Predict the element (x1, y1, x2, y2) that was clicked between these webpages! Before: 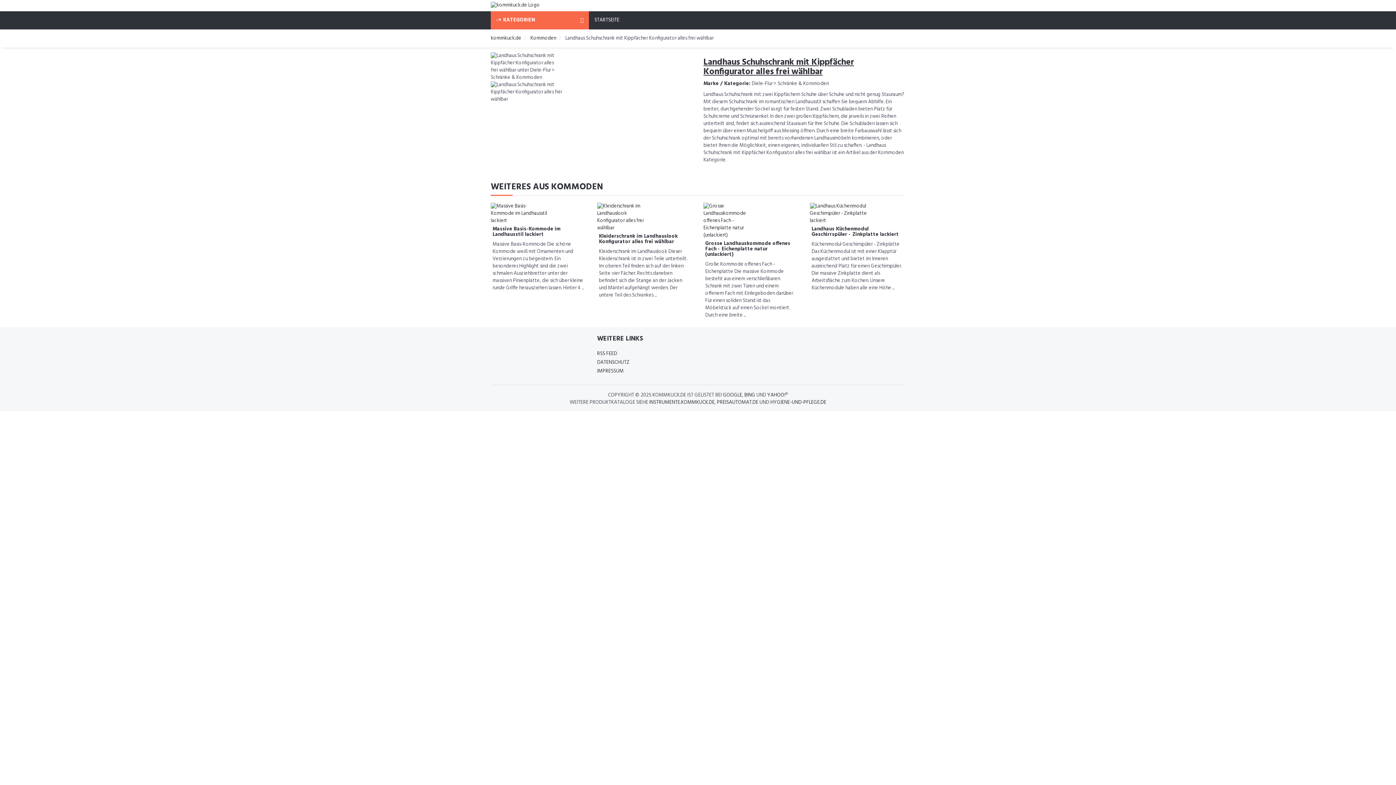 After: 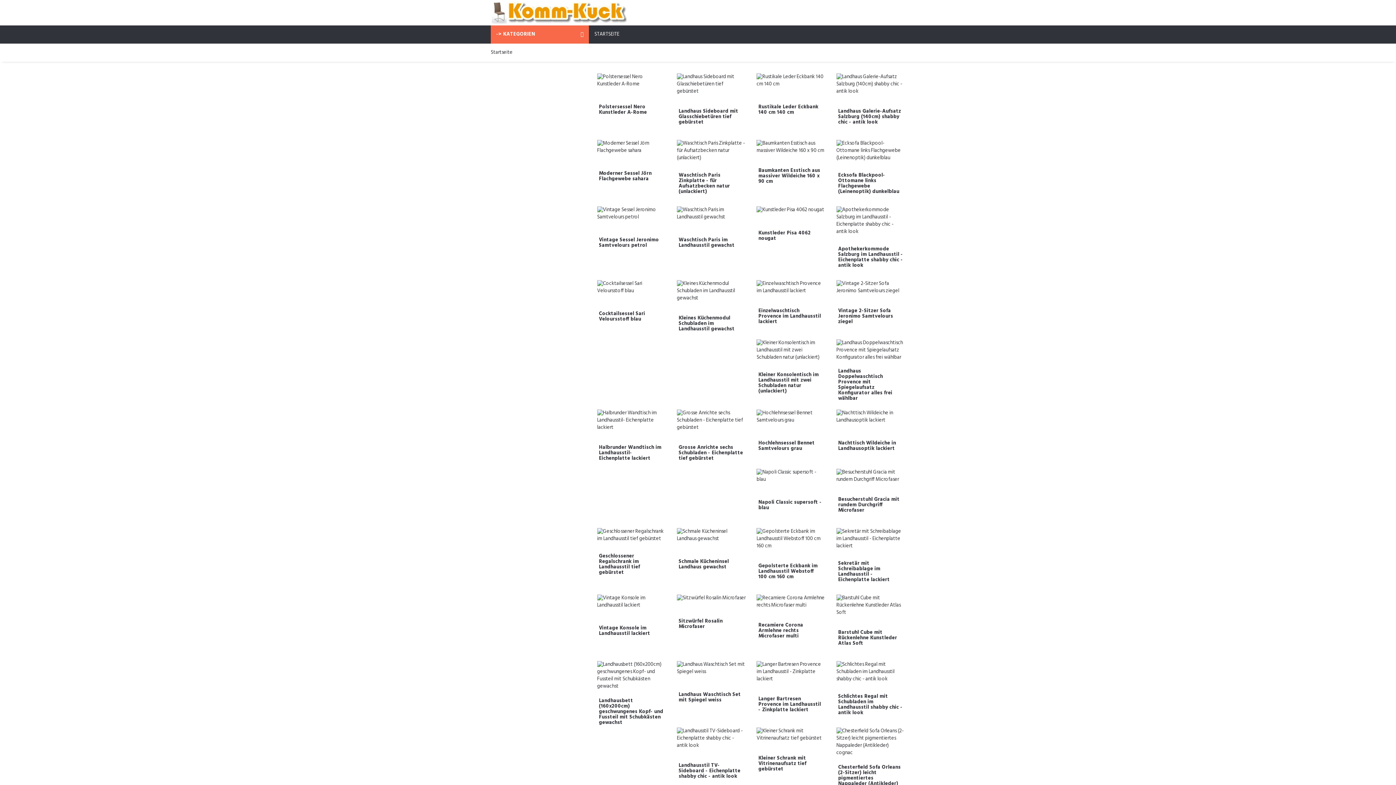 Action: bbox: (589, 11, 625, 29) label: STARTSEITE